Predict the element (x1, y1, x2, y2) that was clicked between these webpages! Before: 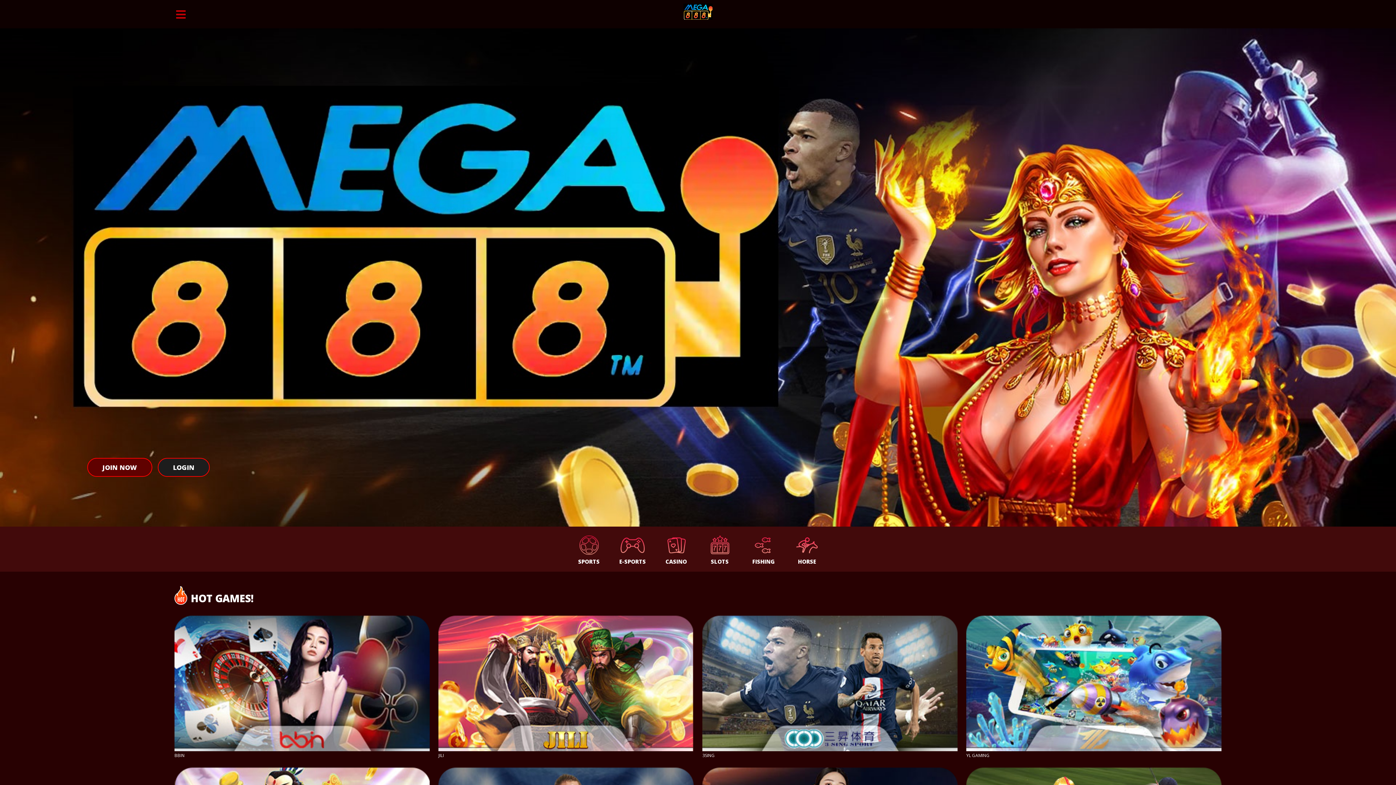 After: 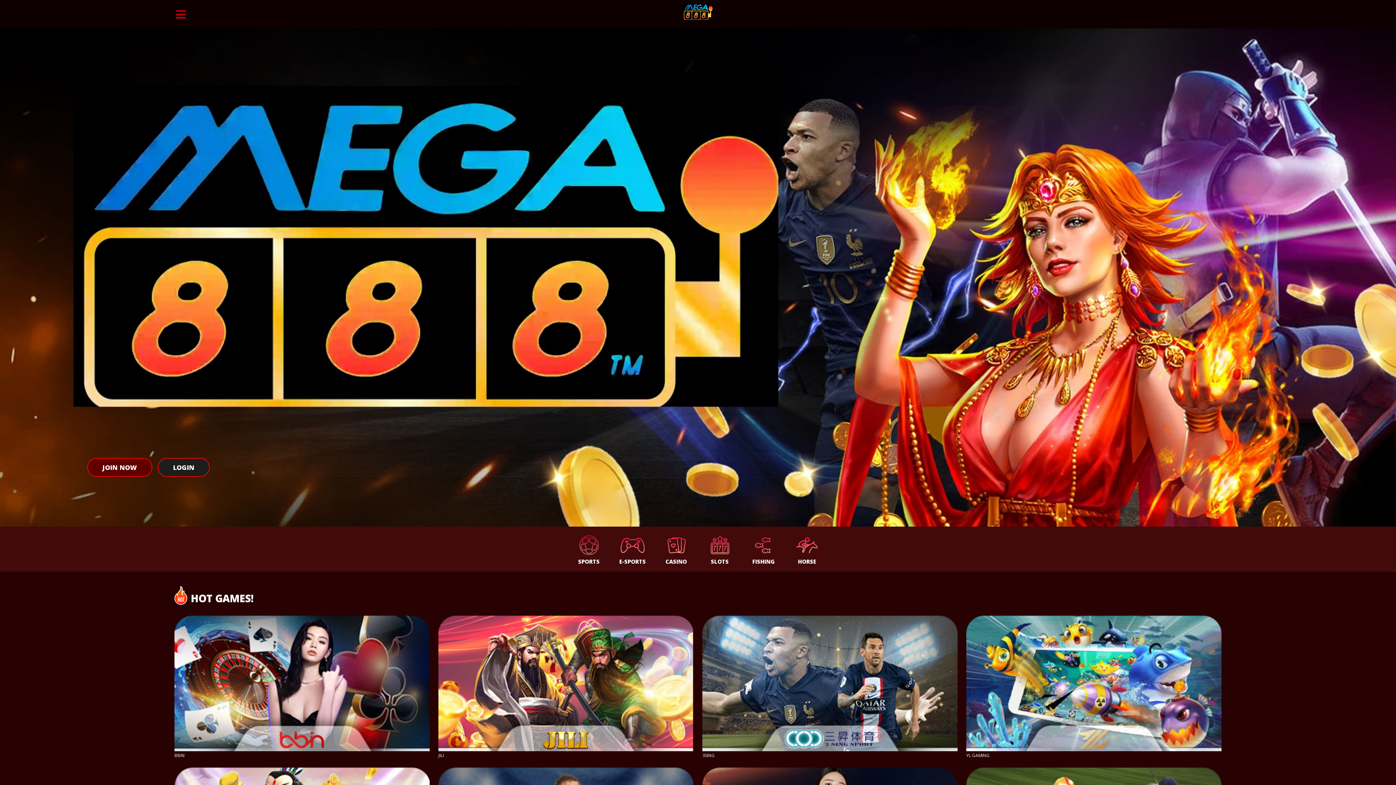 Action: bbox: (683, 13, 712, 21)